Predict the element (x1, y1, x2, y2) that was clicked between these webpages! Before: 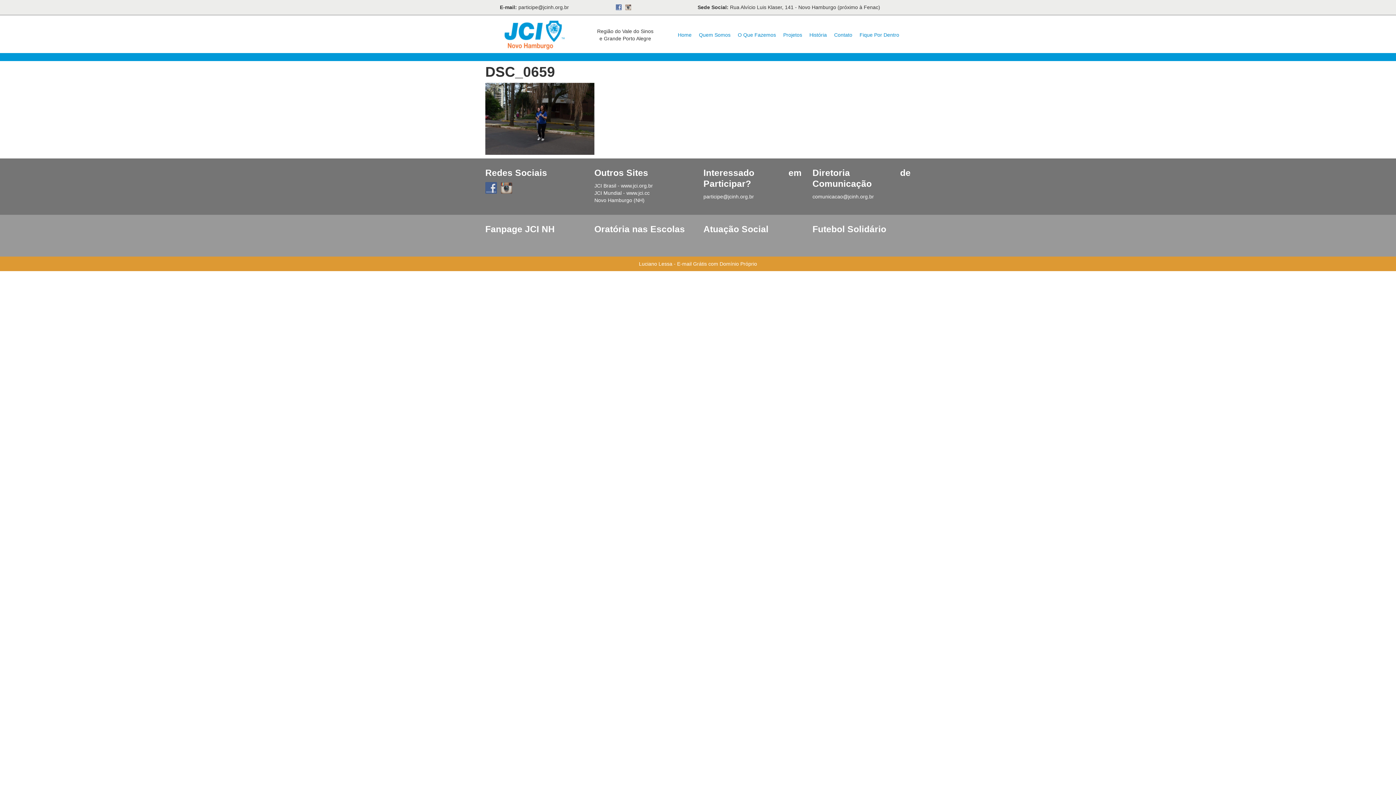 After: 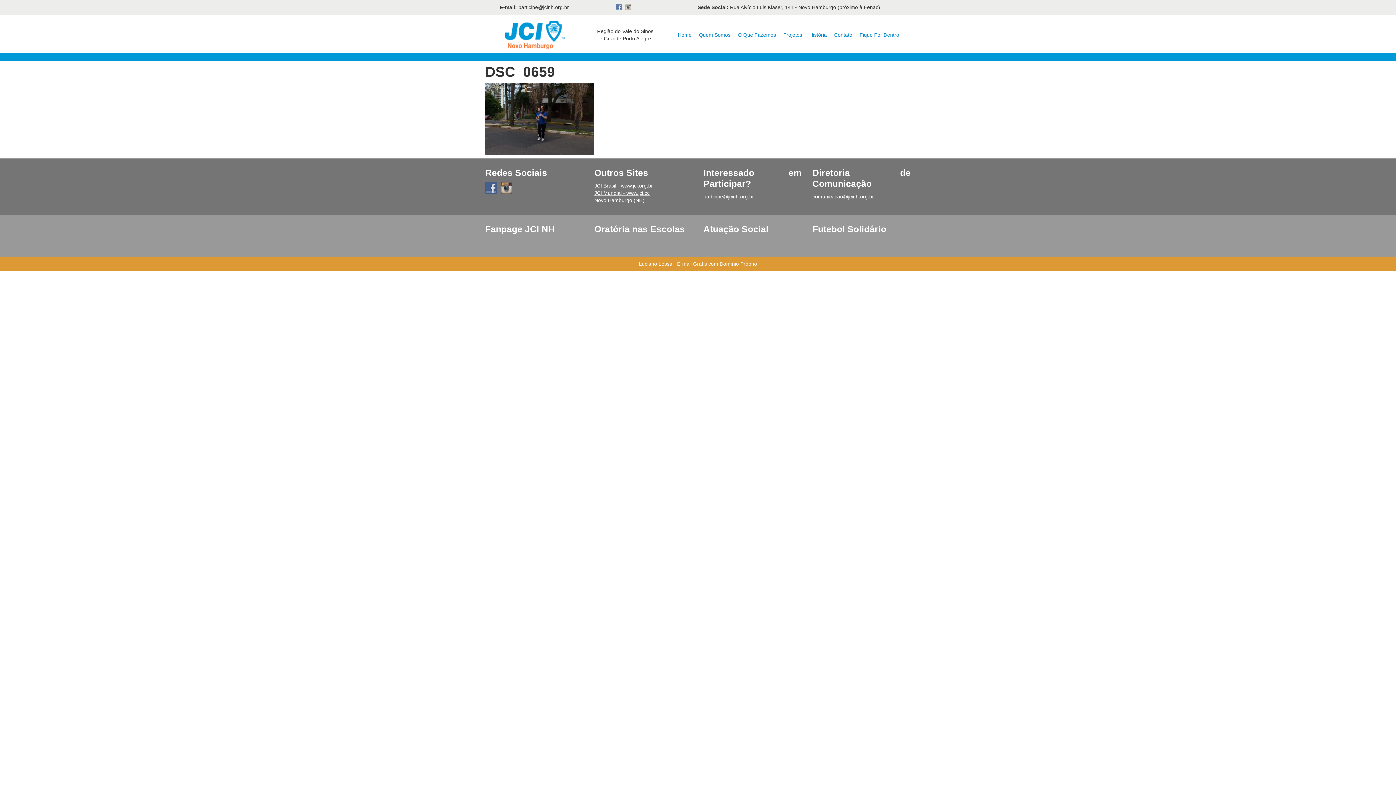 Action: bbox: (594, 190, 649, 196) label: JCI Mundial - www.jci.cc